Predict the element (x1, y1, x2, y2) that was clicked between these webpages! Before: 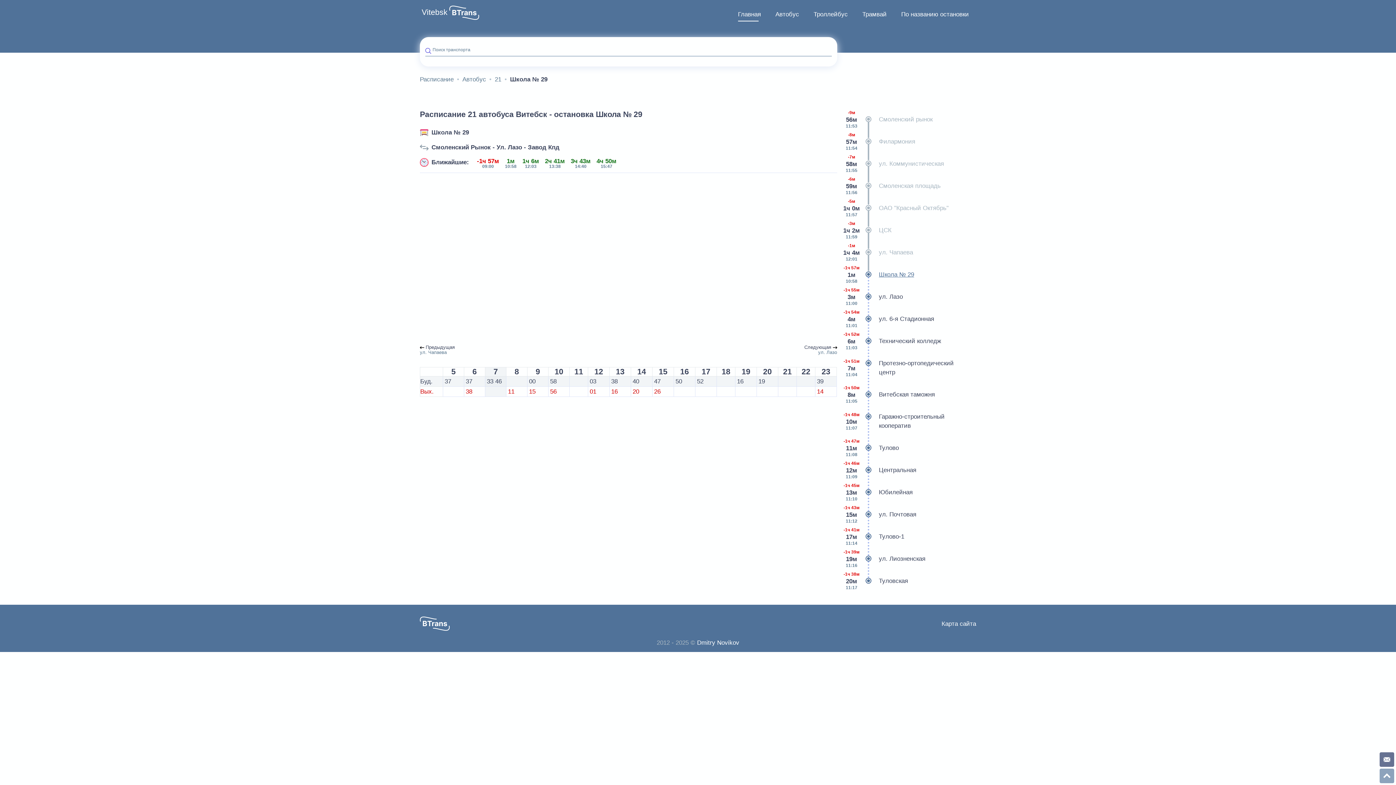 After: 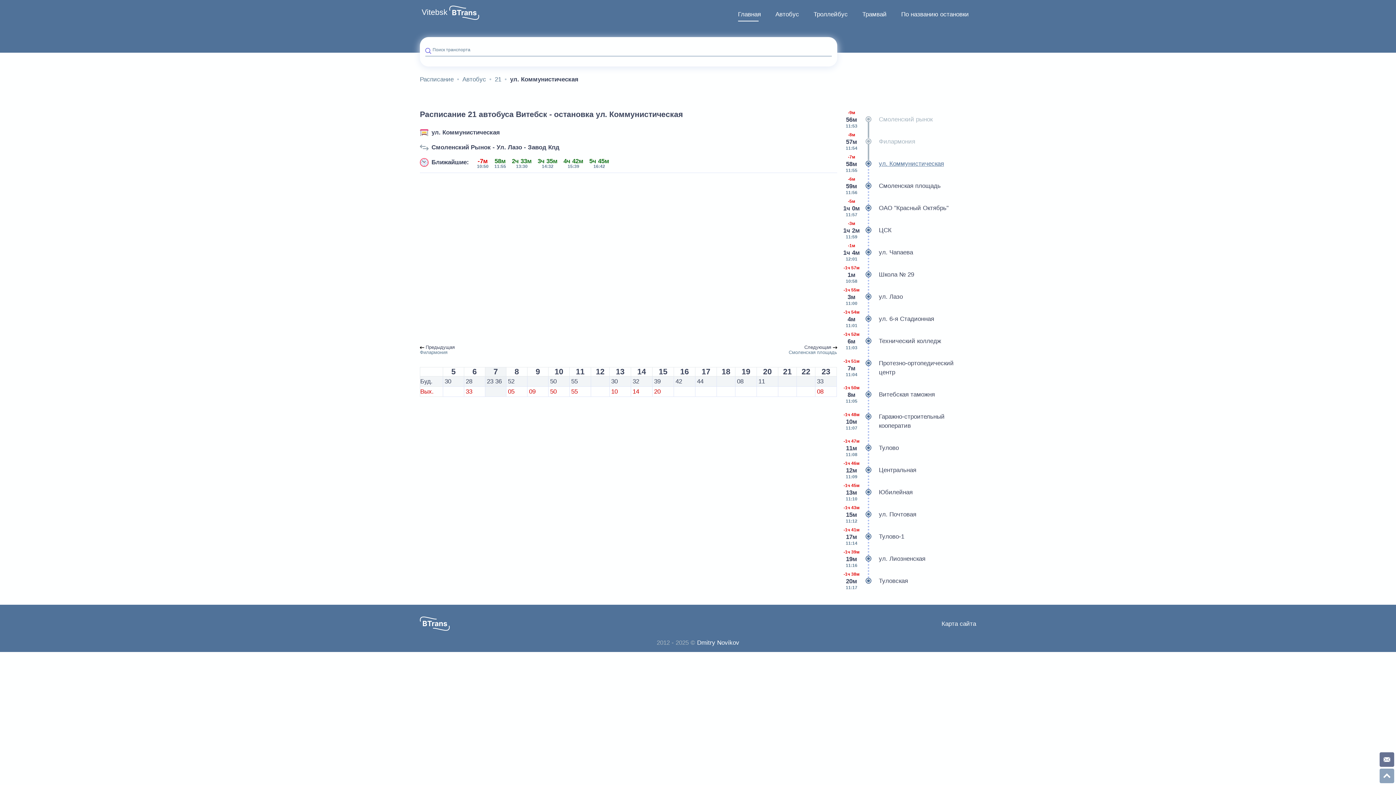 Action: label: -7м
58м
11:55
ул. Коммунистическая bbox: (842, 153, 970, 174)